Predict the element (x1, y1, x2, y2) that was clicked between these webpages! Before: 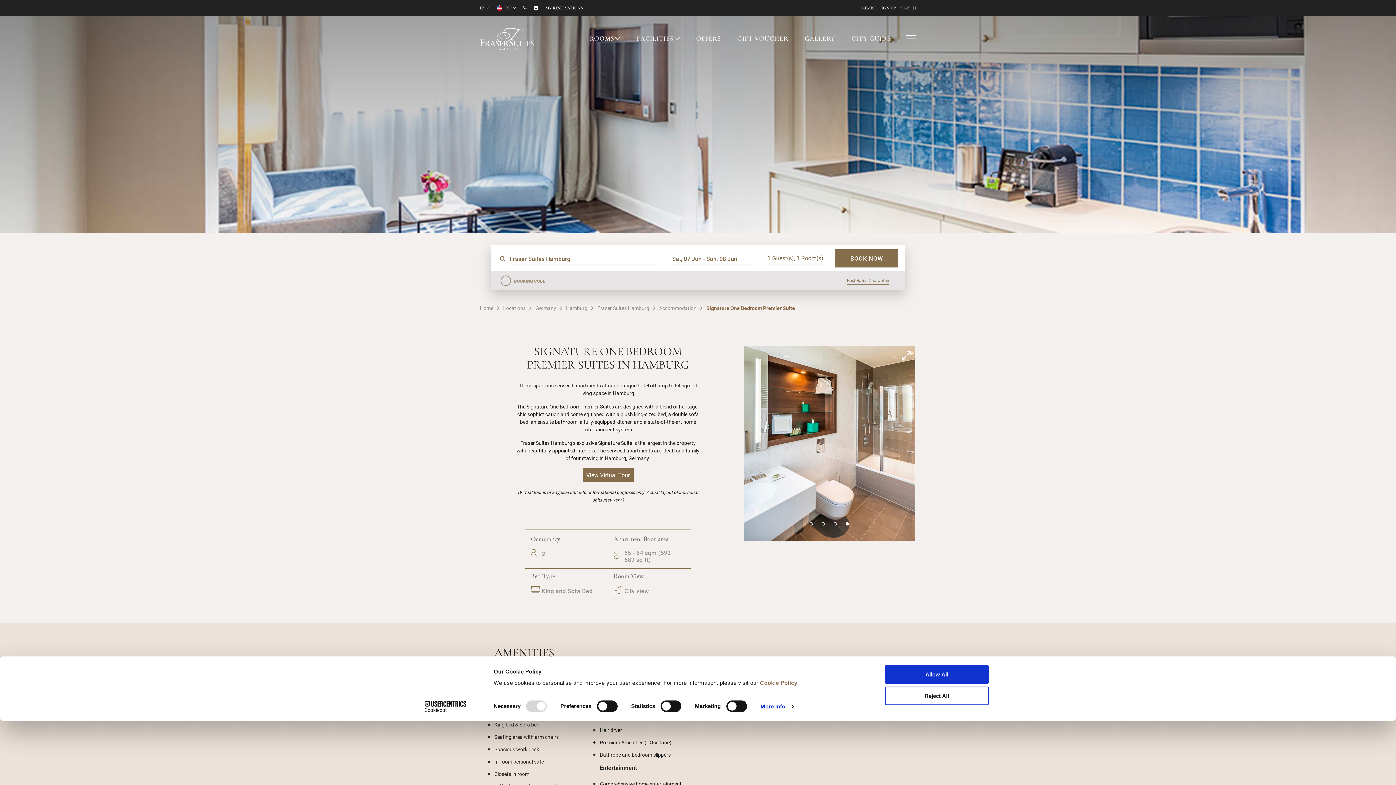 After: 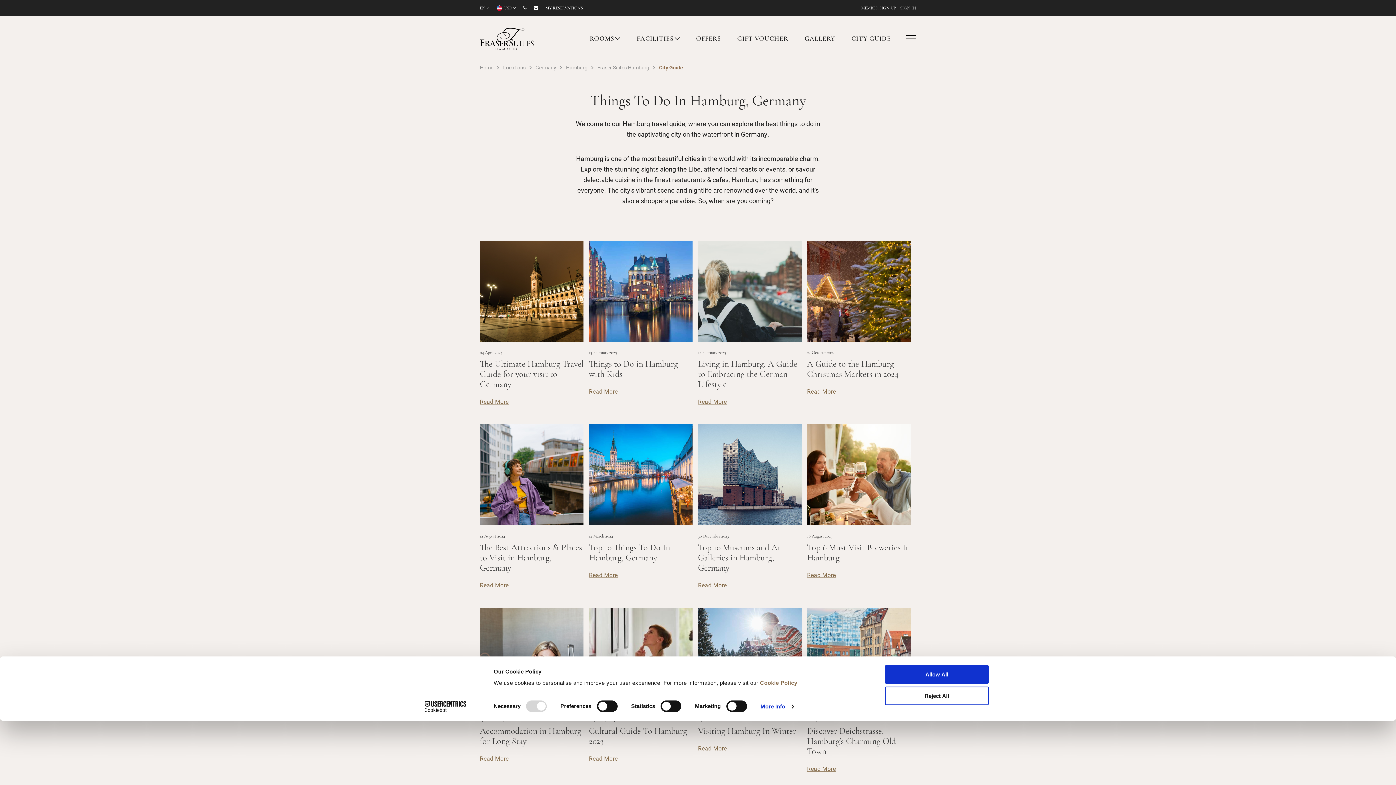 Action: label: CITY GUIDE bbox: (852, 34, 891, 42)